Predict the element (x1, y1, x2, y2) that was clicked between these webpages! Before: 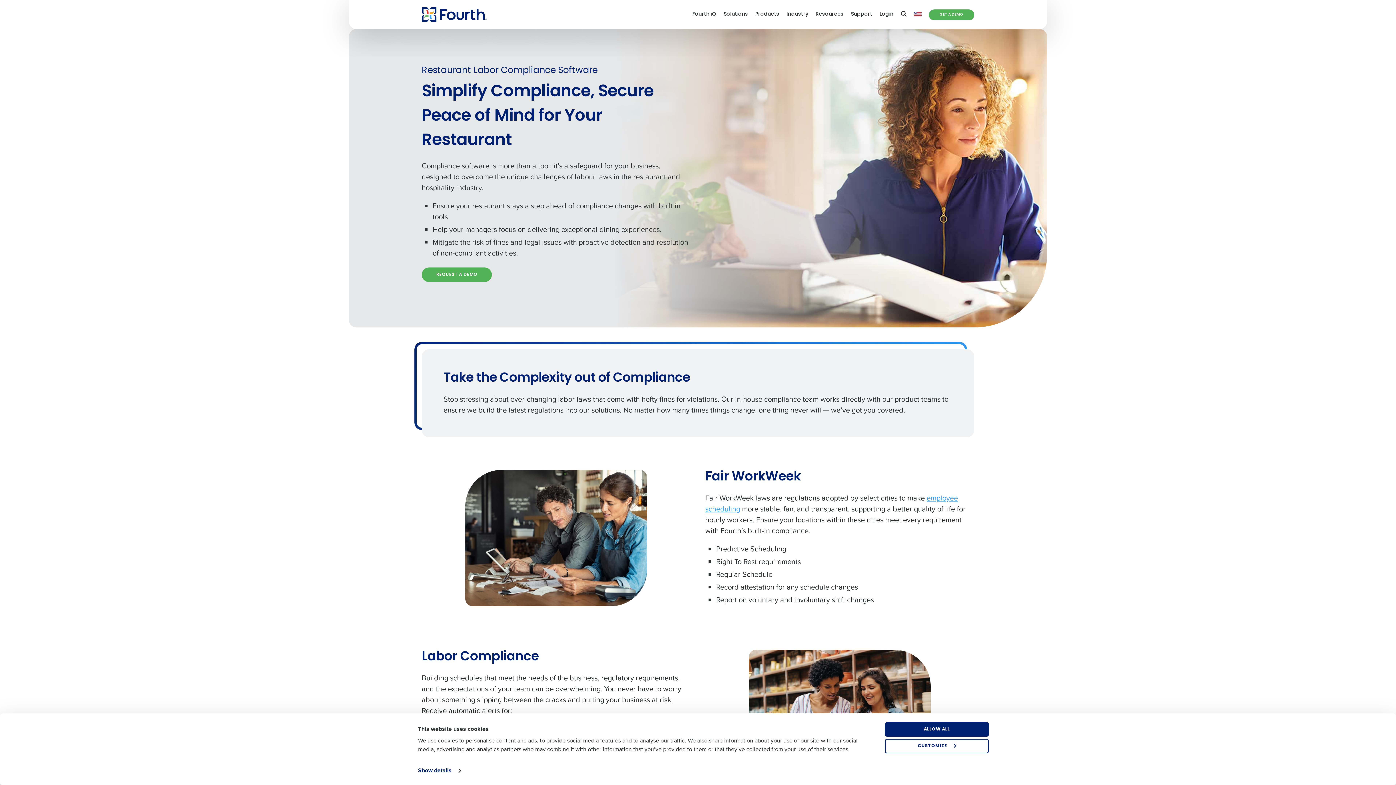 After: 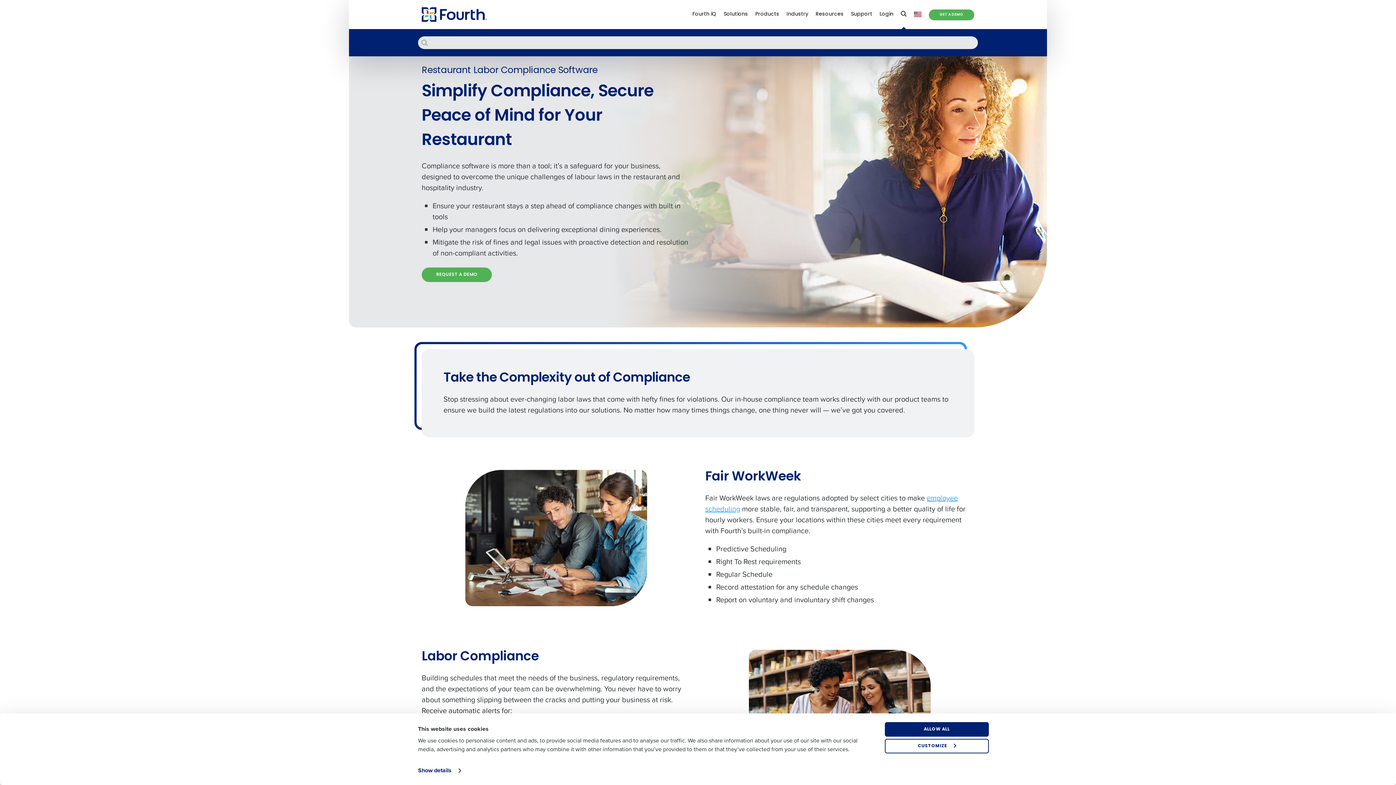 Action: bbox: (900, 0, 906, 29)